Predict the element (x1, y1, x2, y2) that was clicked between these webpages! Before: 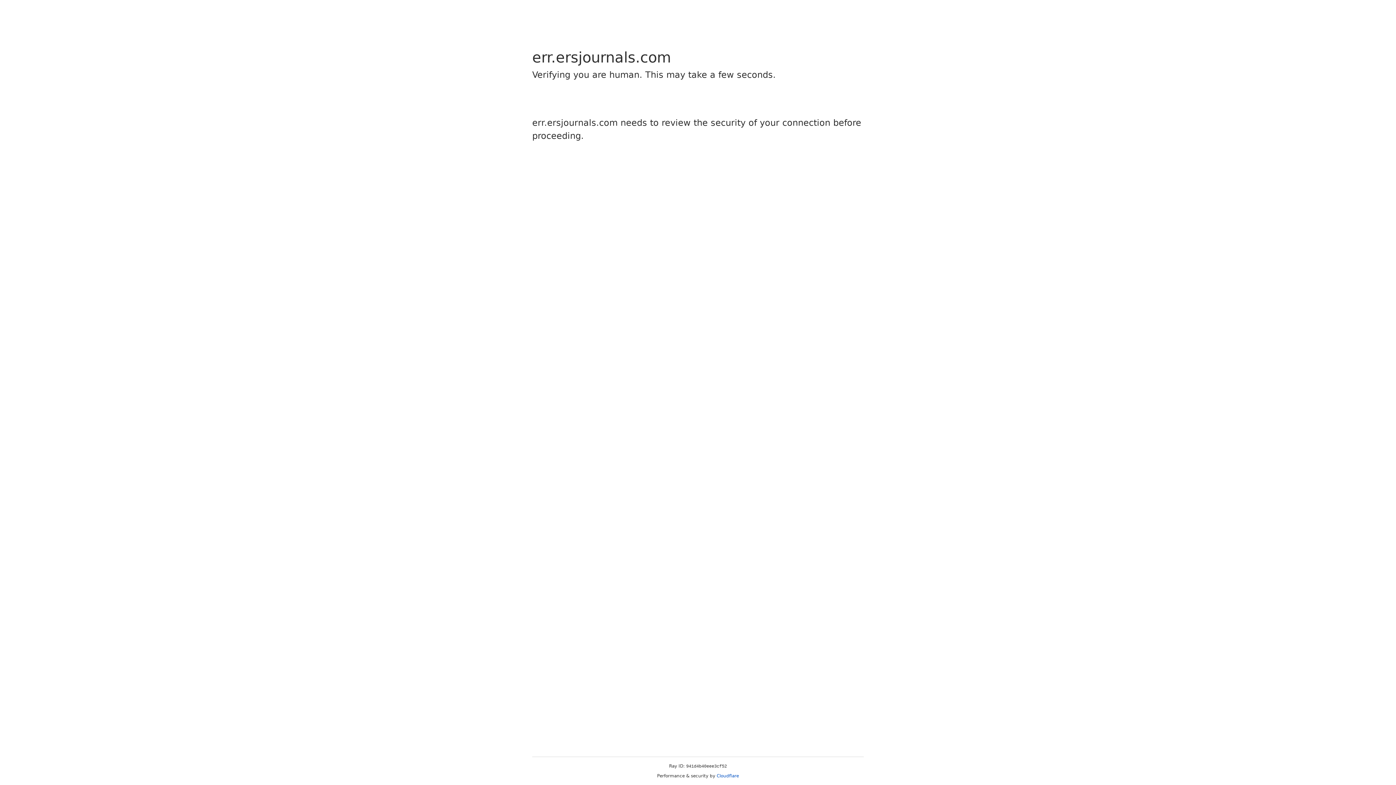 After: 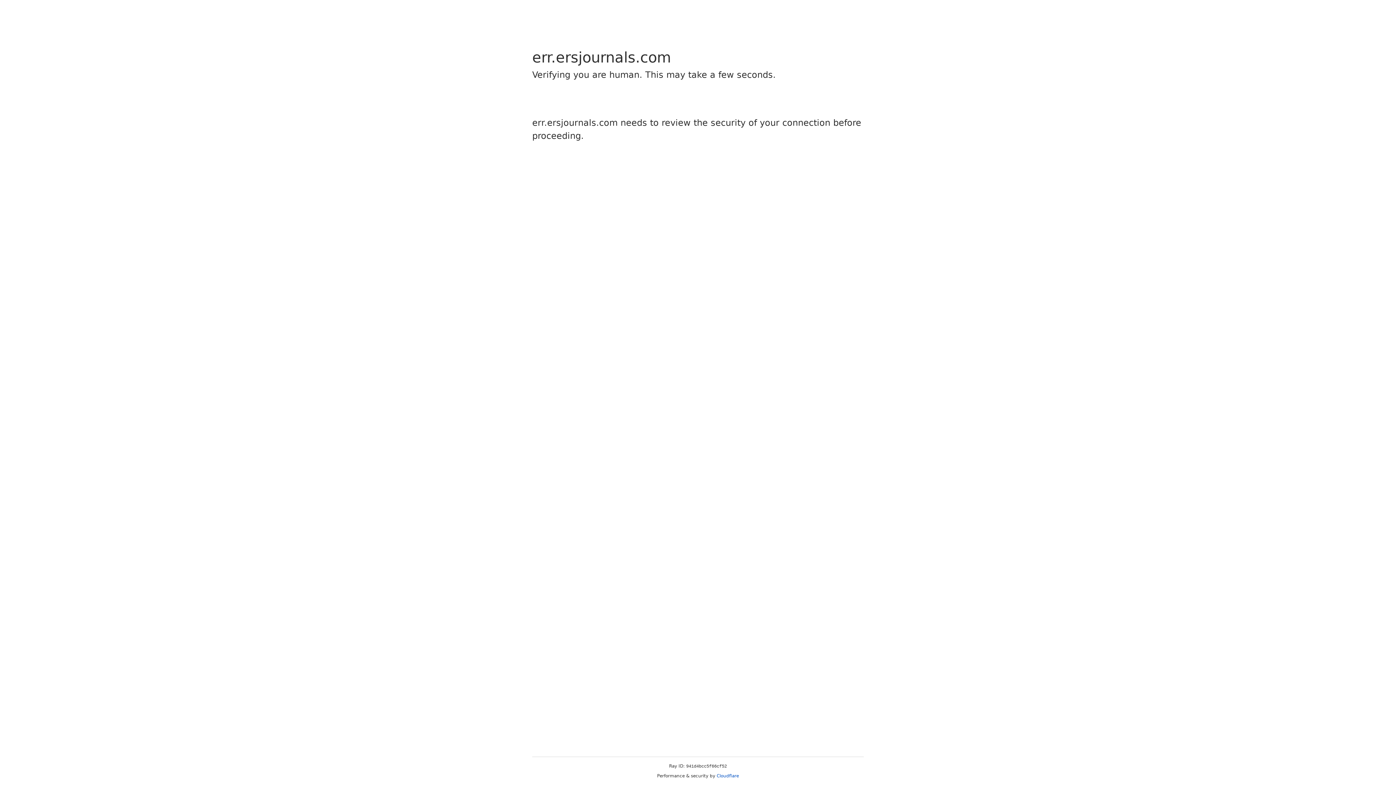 Action: bbox: (716, 773, 739, 778) label: Cloudflare